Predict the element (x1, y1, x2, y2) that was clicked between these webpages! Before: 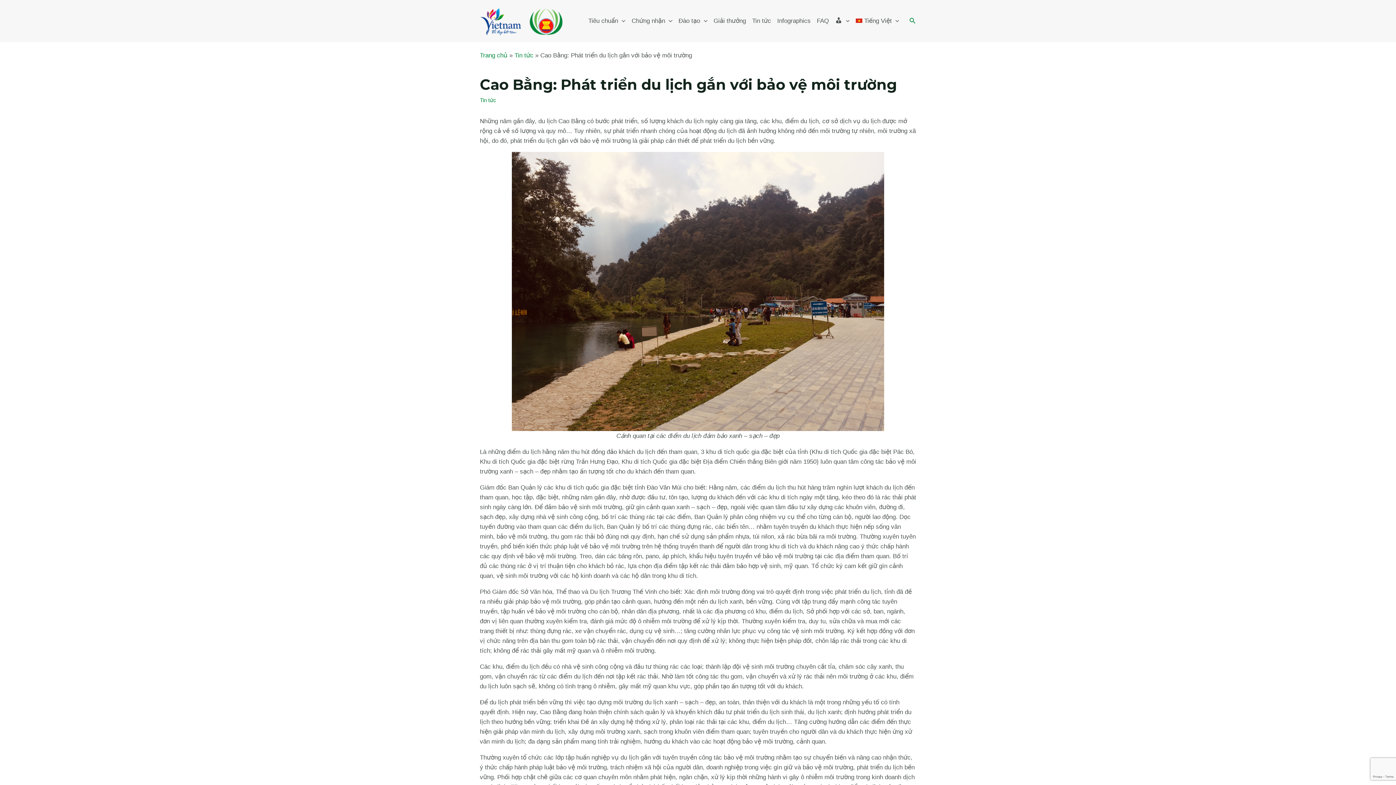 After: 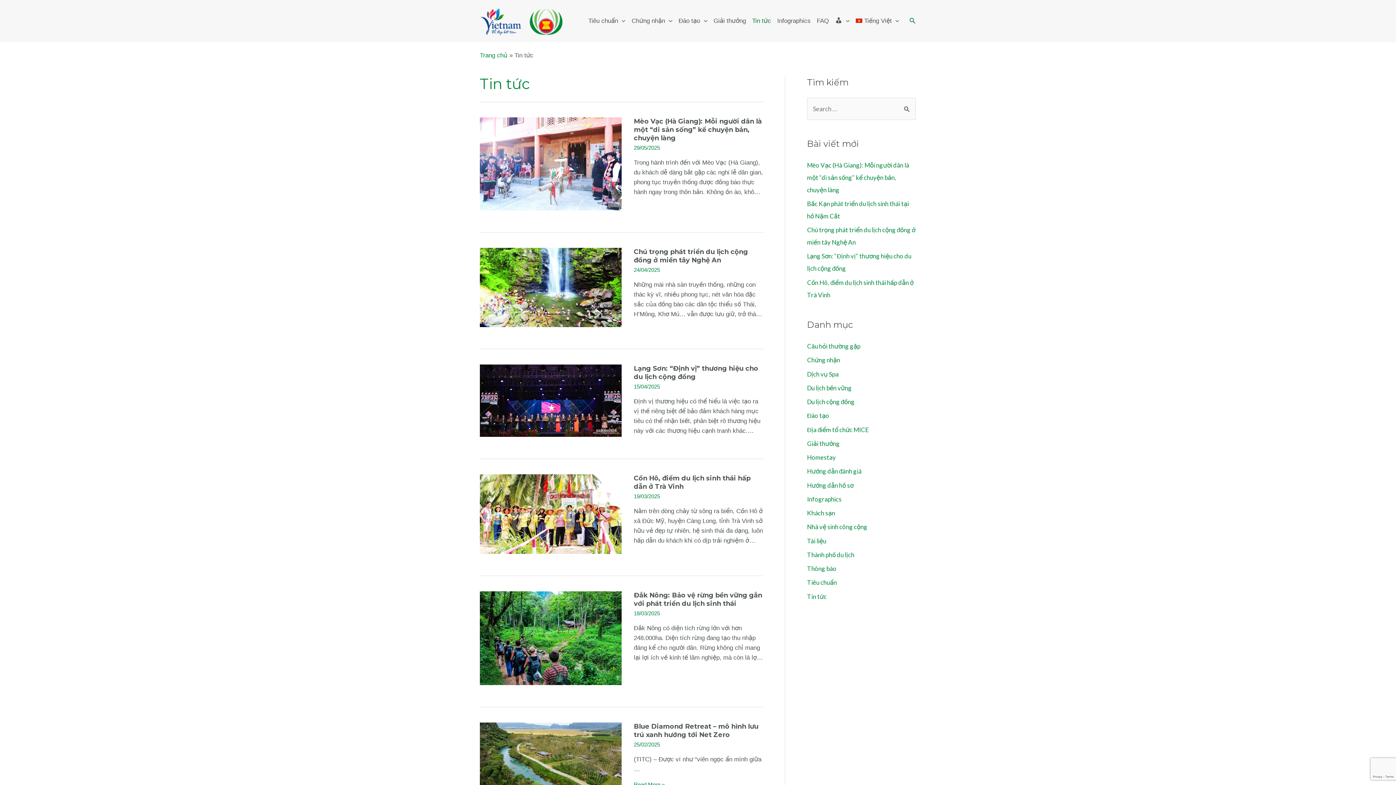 Action: bbox: (749, 8, 774, 33) label: Tin tức